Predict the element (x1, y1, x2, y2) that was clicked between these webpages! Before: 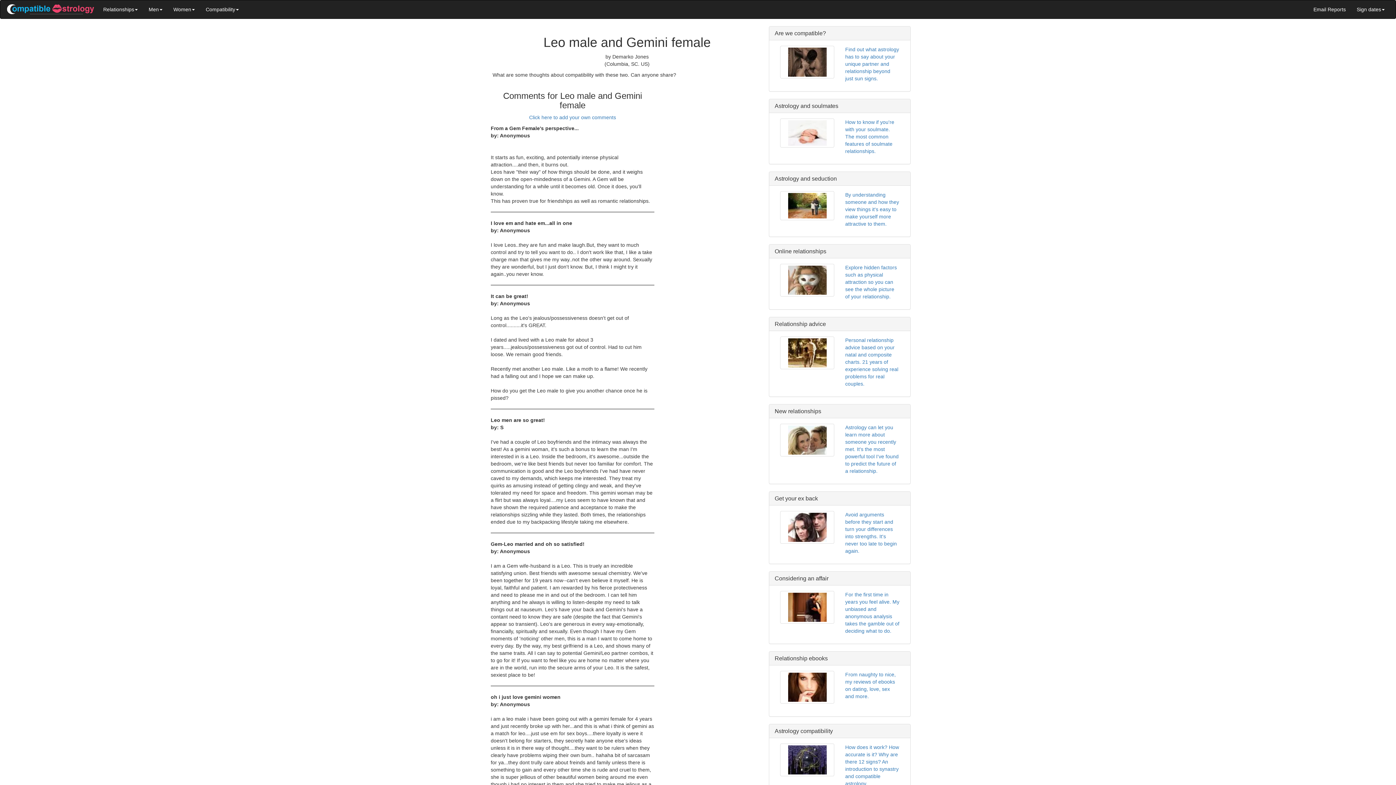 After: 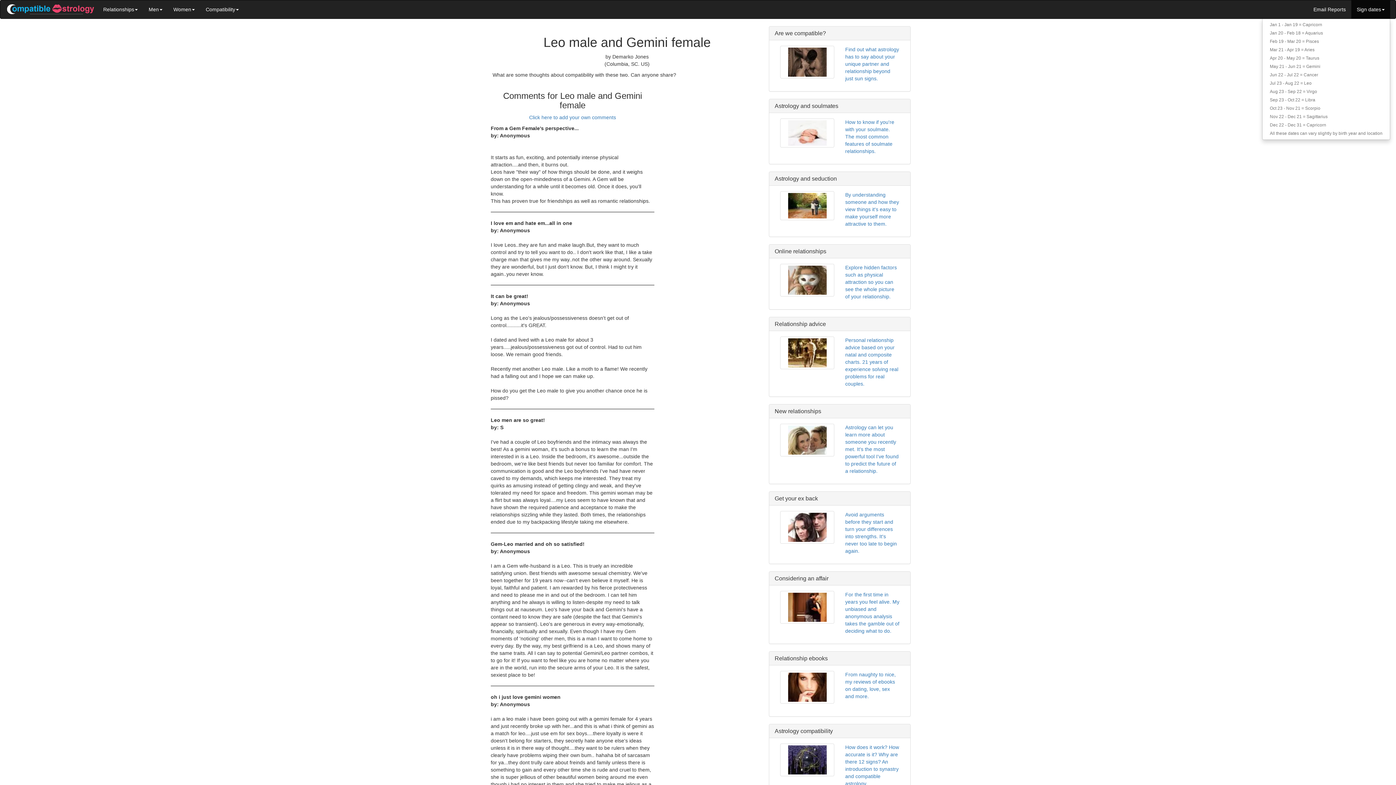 Action: bbox: (1351, 0, 1390, 18) label: Sign dates